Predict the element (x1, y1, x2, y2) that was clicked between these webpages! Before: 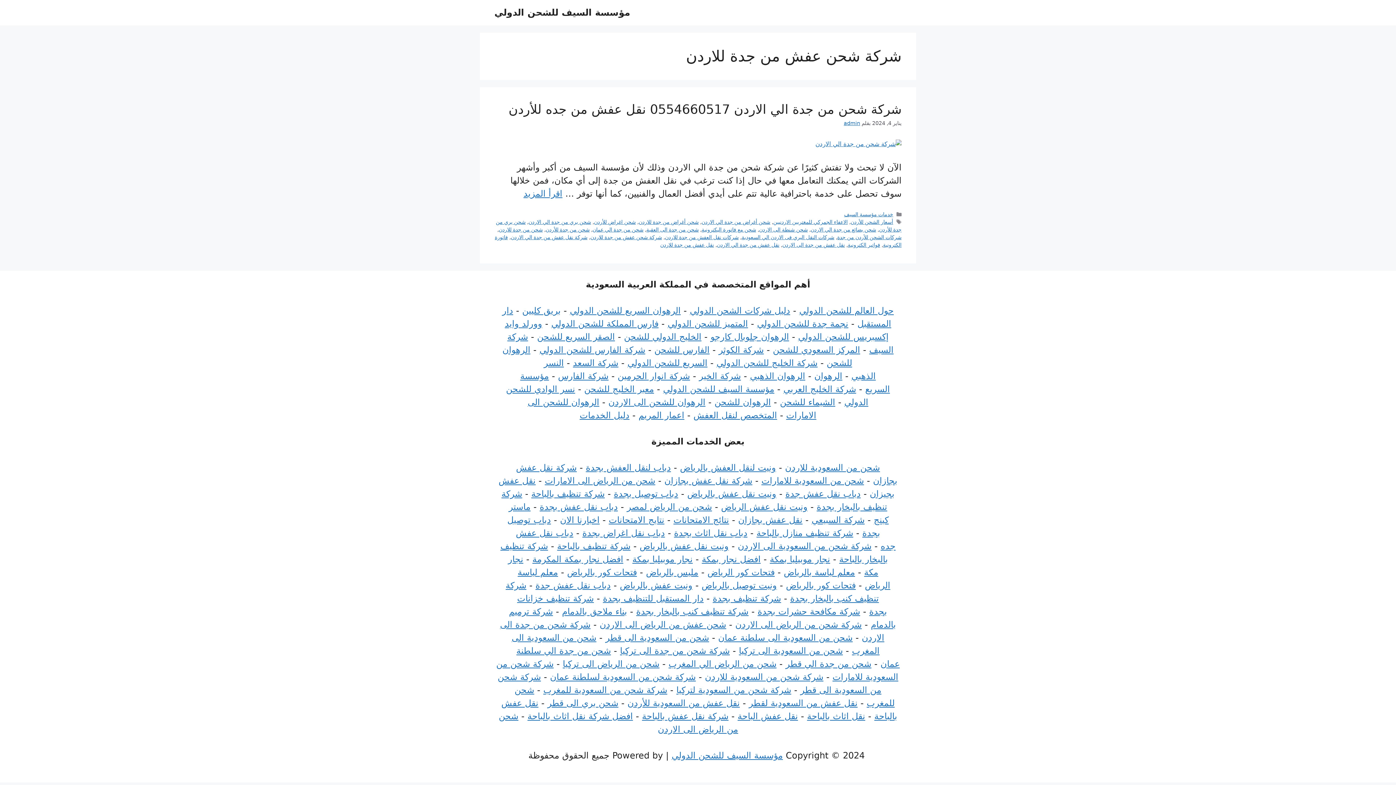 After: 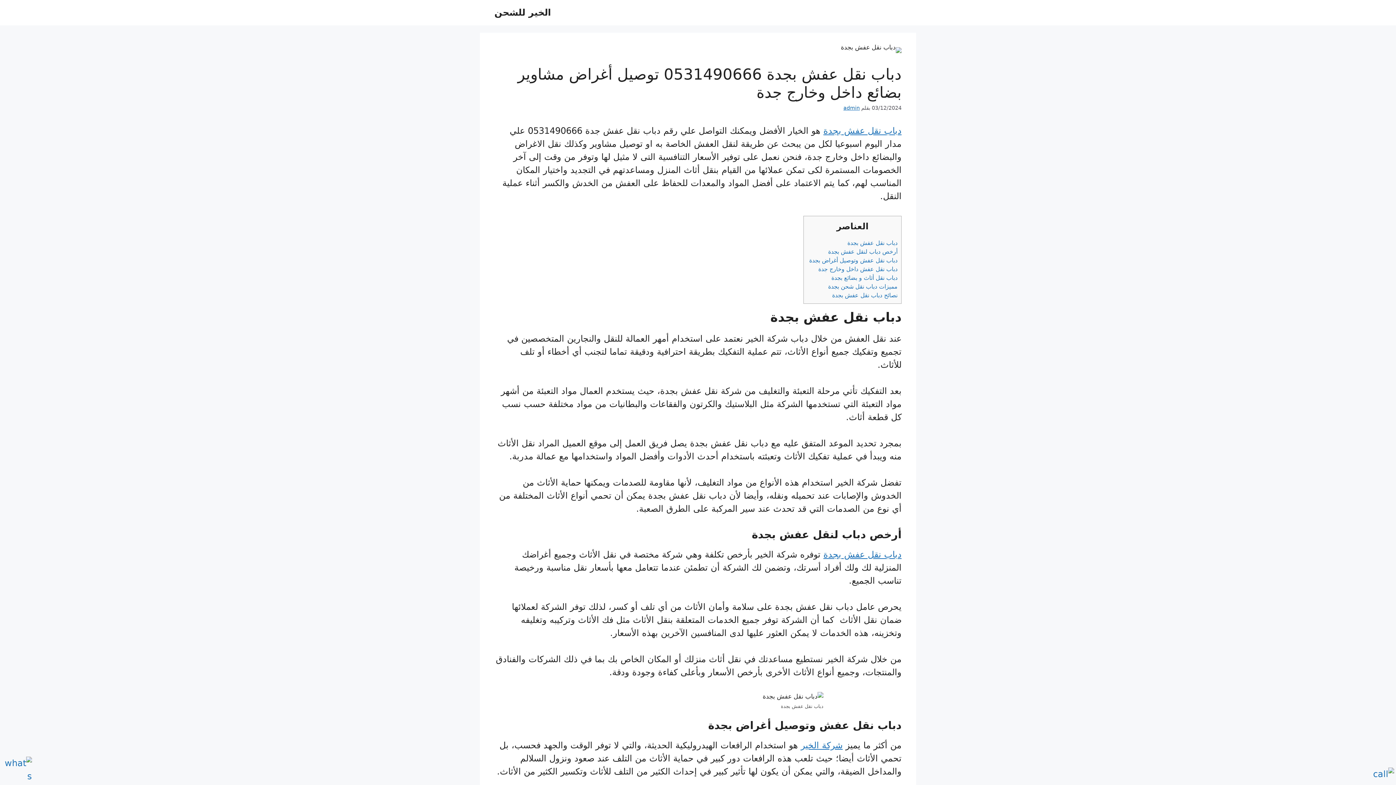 Action: label: دباب نقل اثاث بجدة bbox: (674, 528, 747, 538)